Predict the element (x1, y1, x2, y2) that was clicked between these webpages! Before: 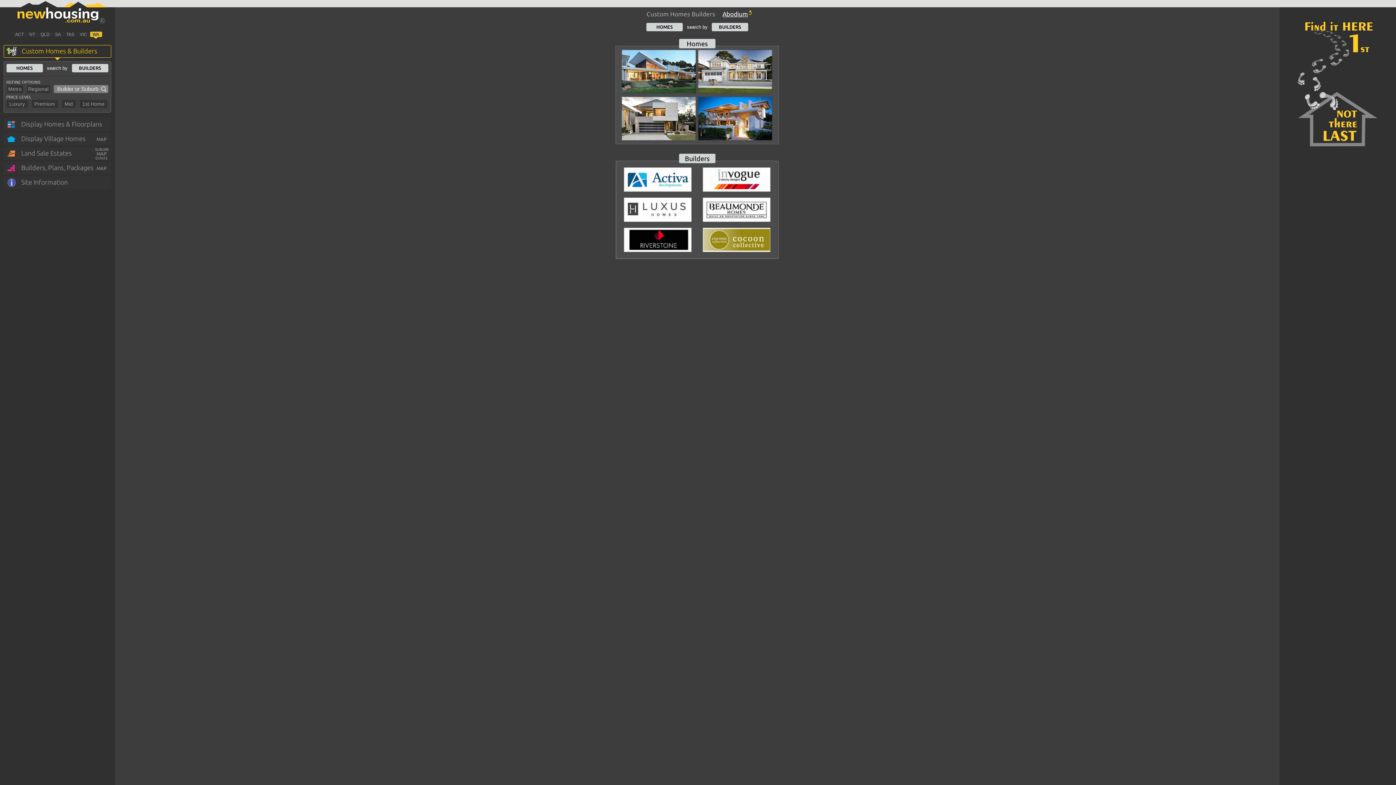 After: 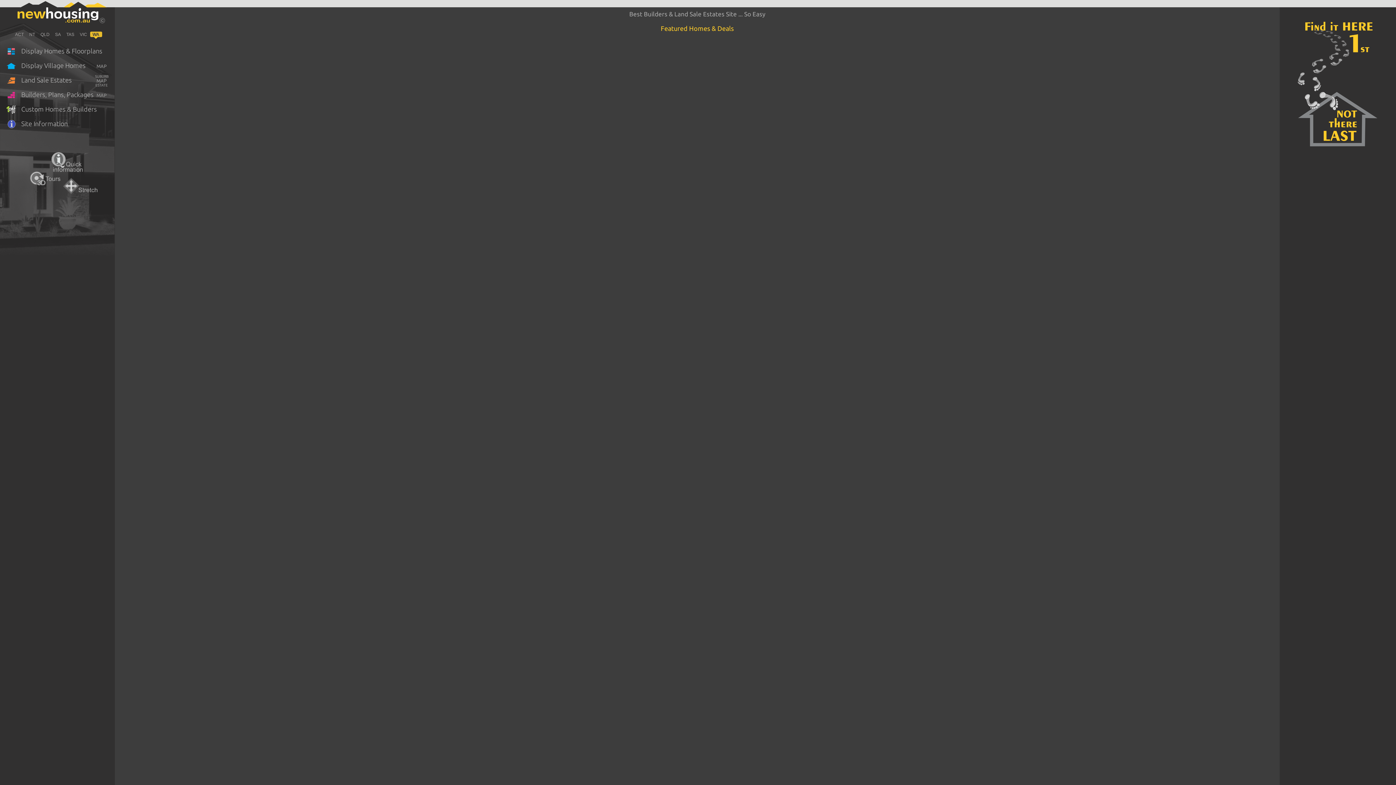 Action: bbox: (90, 31, 102, 37) label: WA